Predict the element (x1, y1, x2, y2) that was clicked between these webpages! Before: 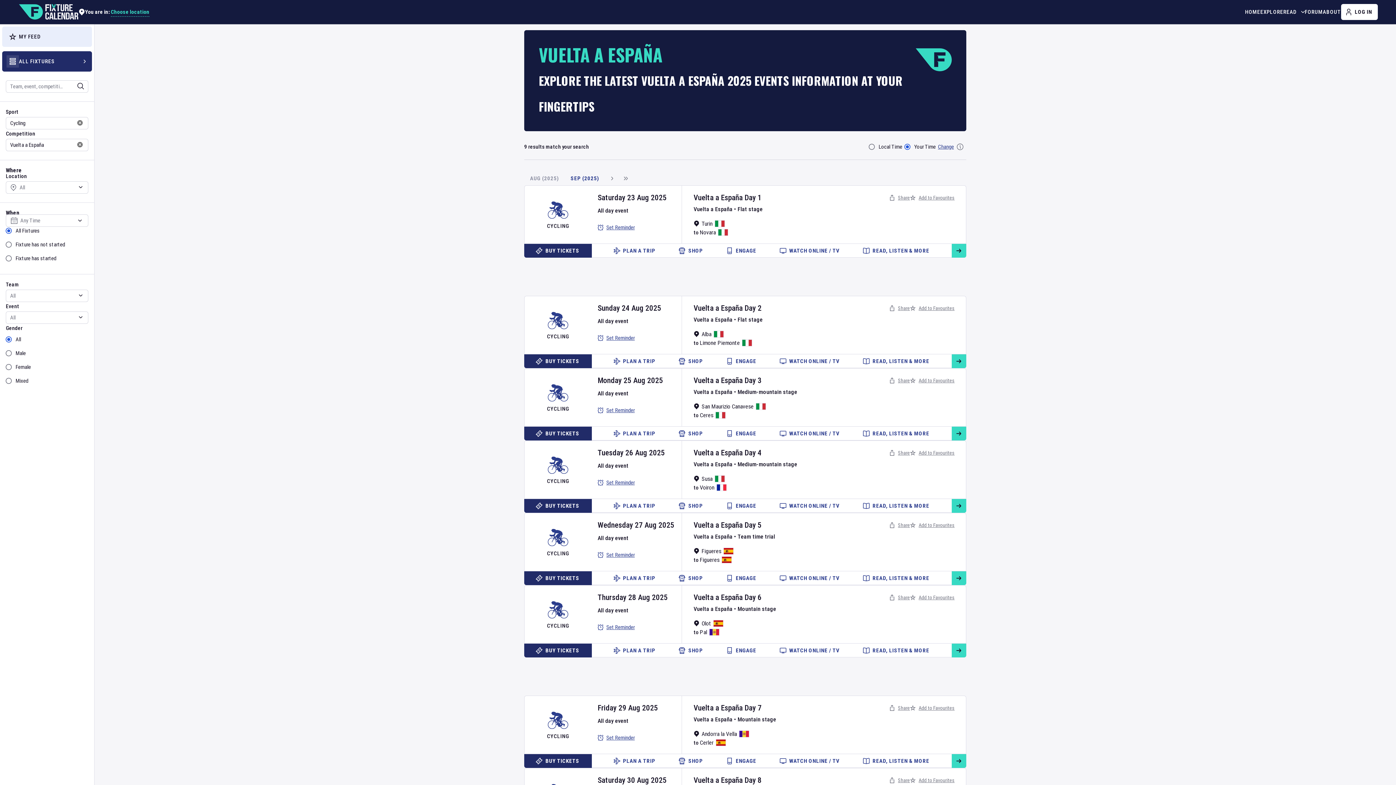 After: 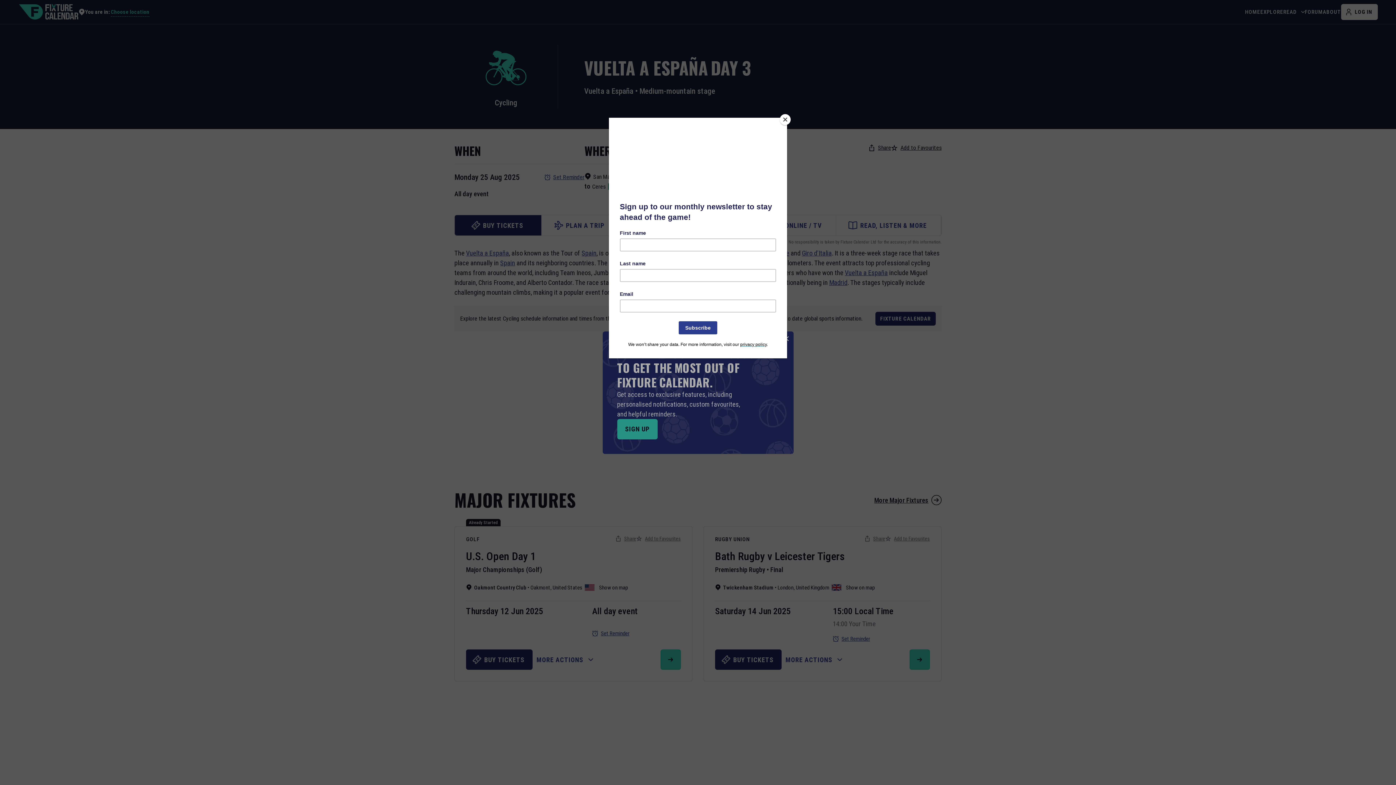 Action: bbox: (744, 376, 761, 385) label: Day 3